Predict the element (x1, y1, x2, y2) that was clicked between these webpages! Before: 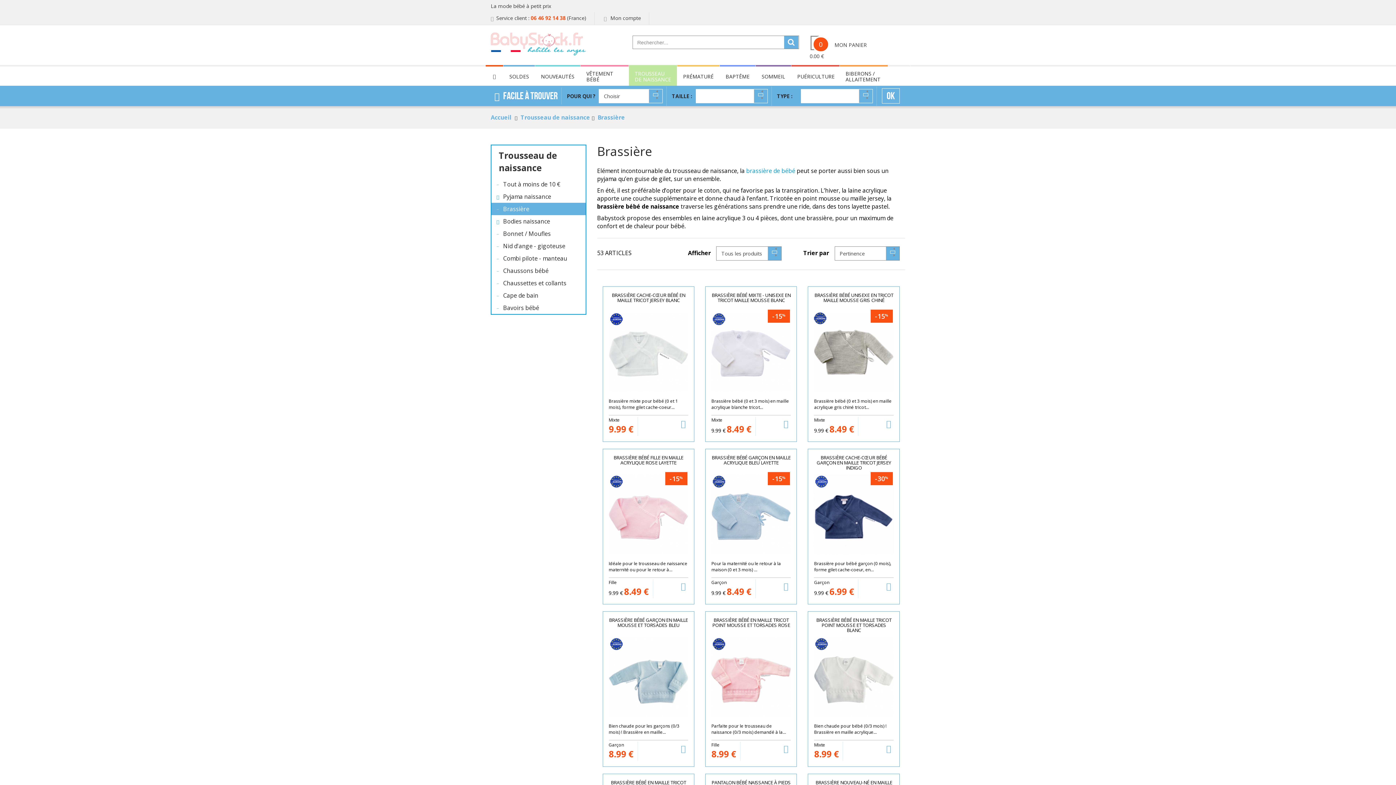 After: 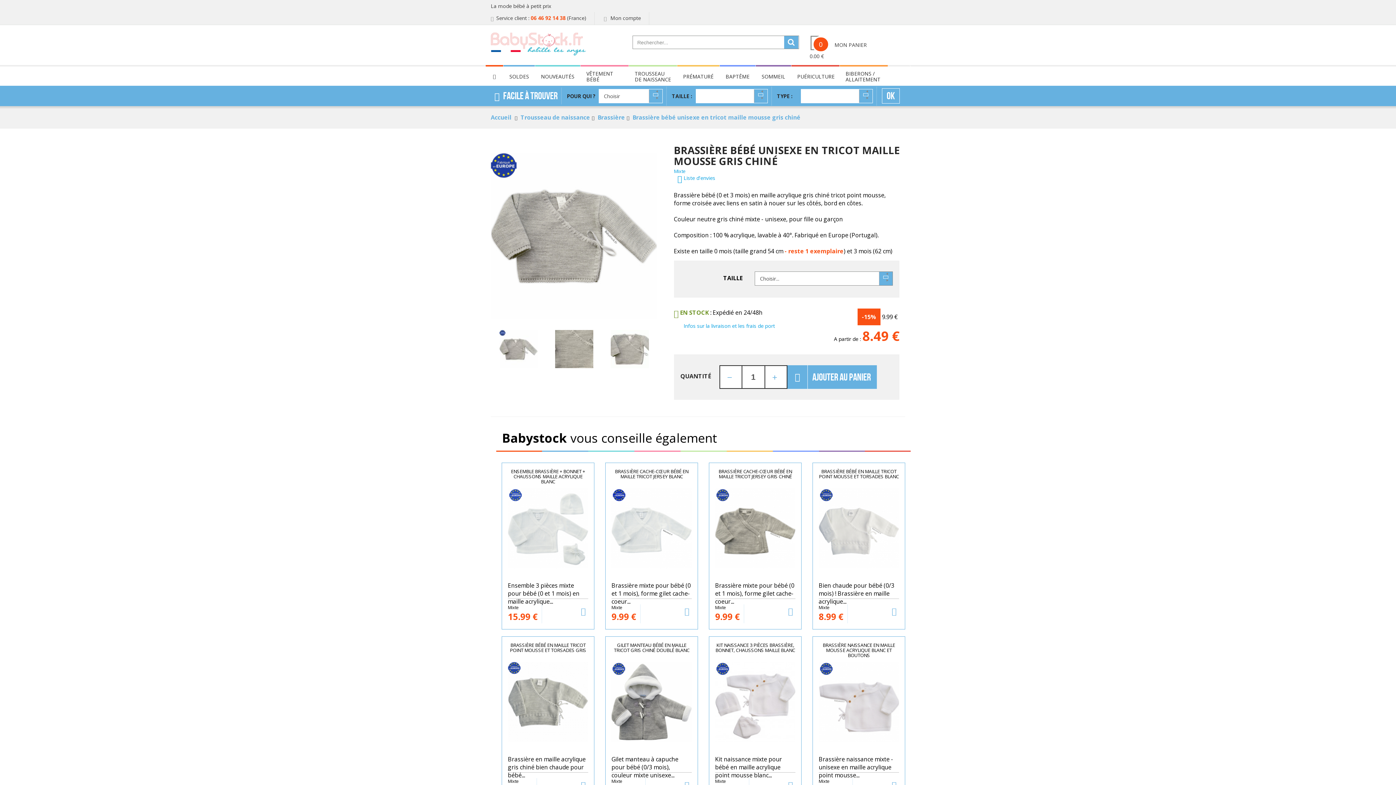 Action: bbox: (883, 417, 893, 431)